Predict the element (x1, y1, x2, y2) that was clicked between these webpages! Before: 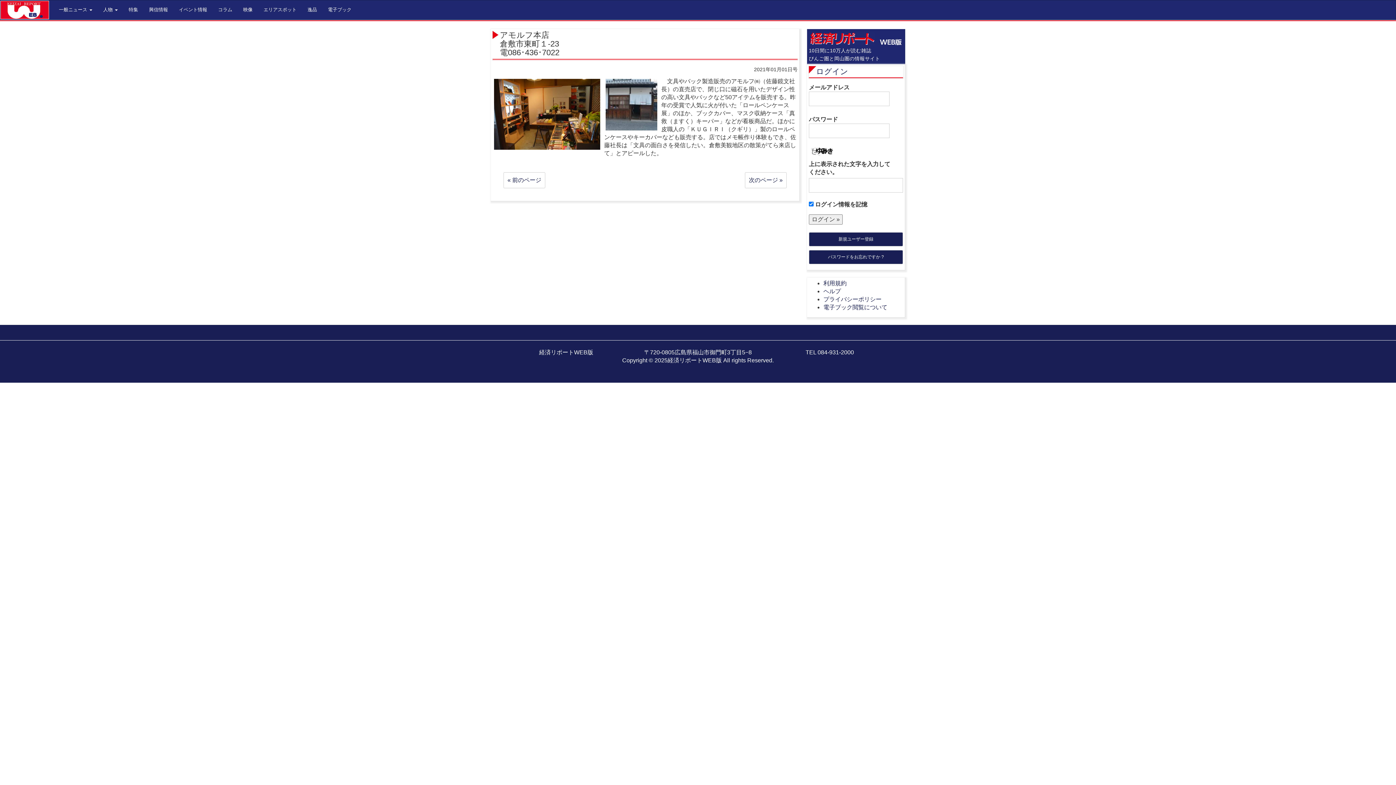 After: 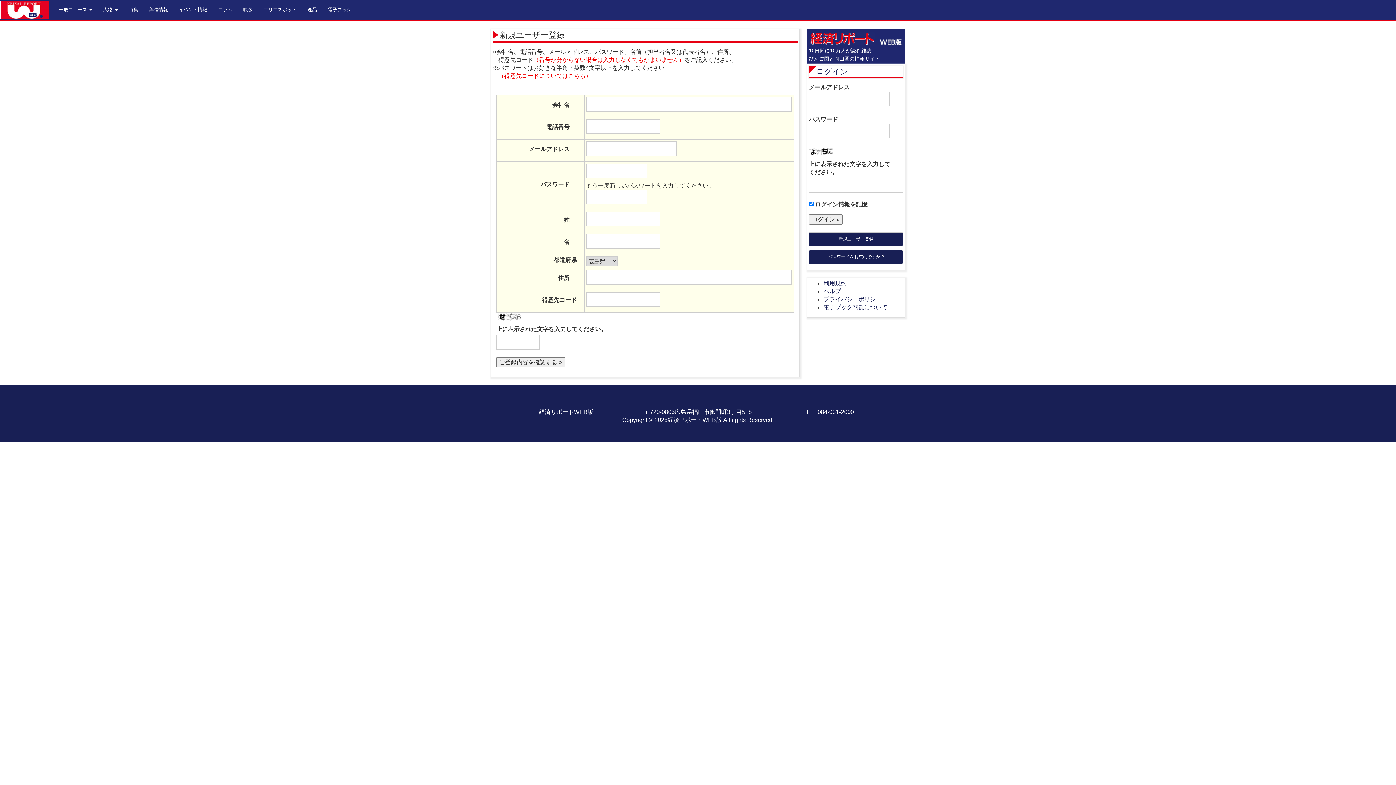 Action: label: 新規ユーザー登録 bbox: (809, 232, 903, 246)